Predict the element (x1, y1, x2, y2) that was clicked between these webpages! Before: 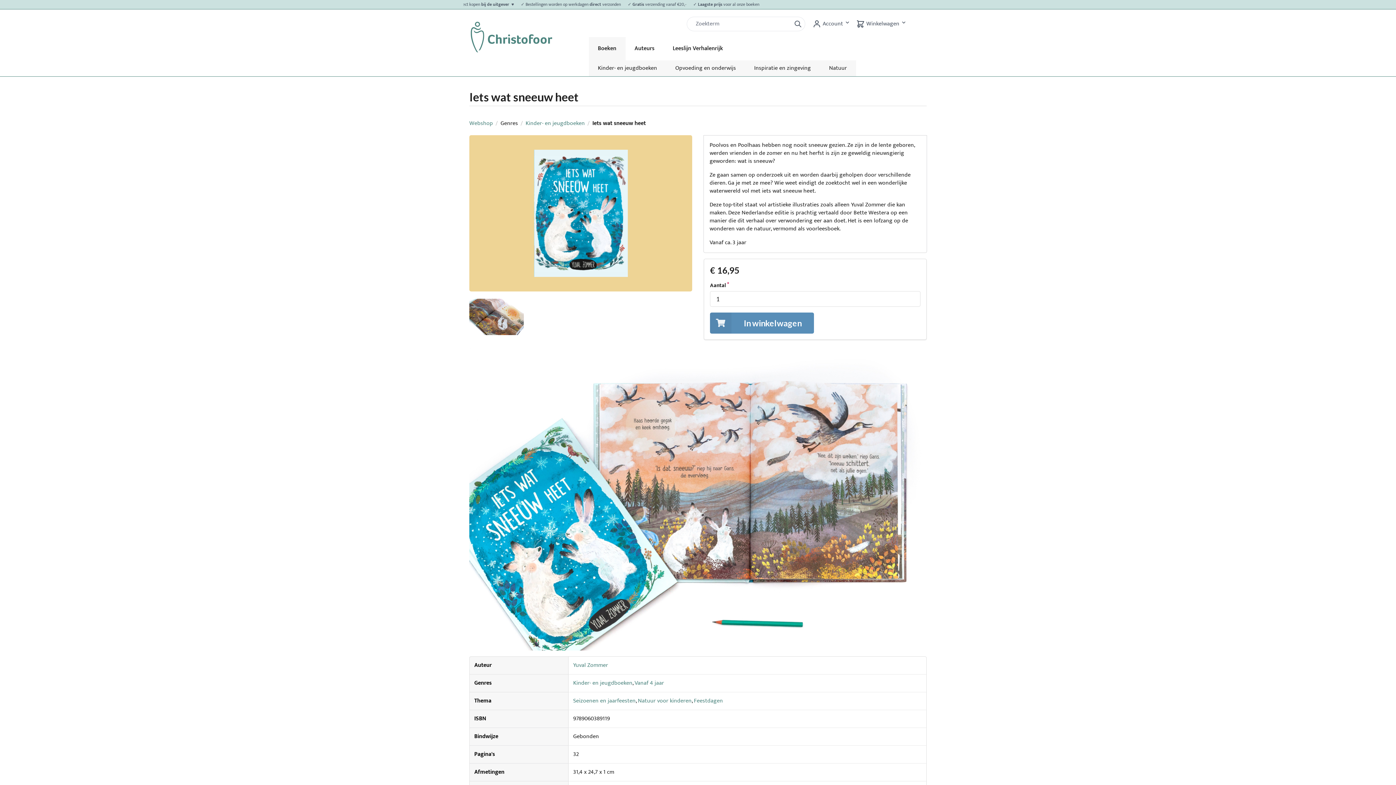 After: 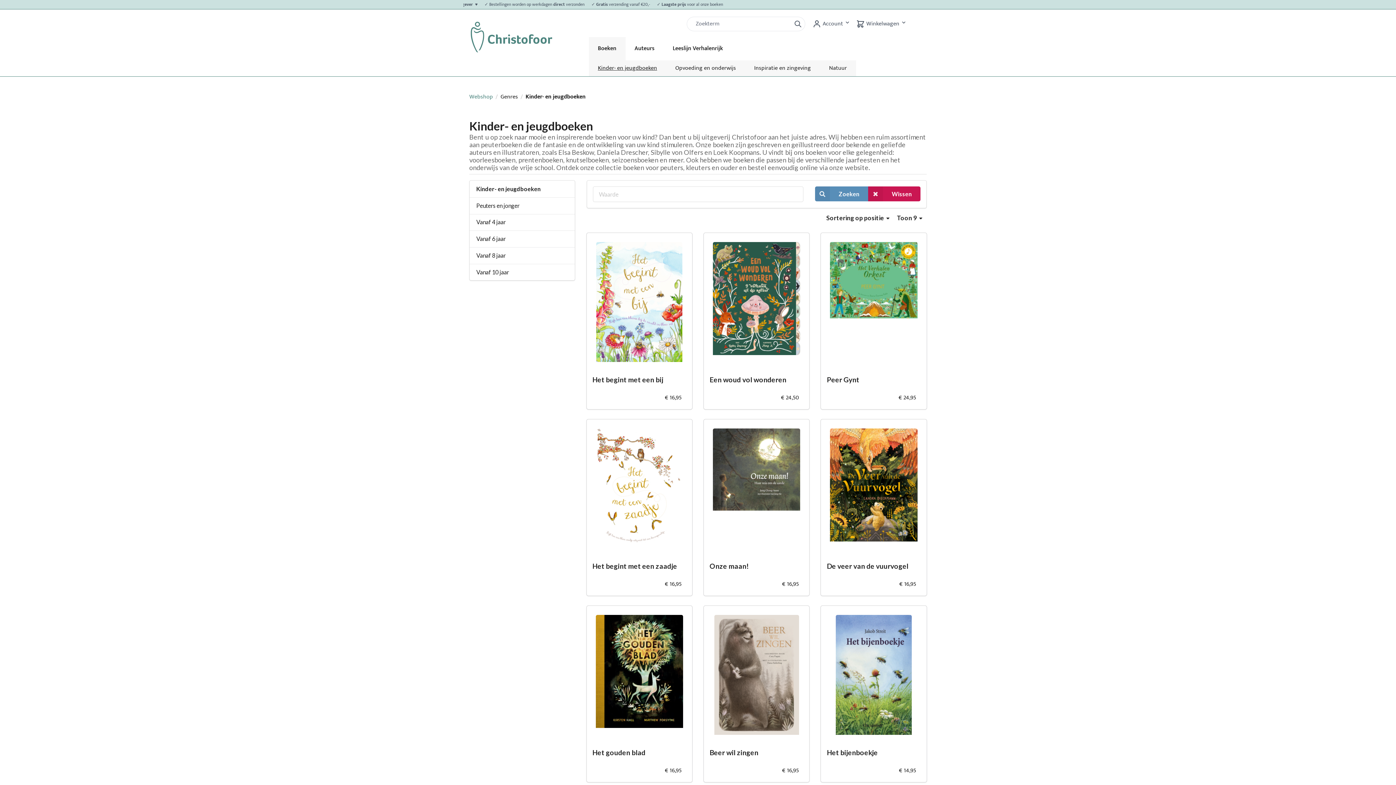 Action: bbox: (588, 37, 625, 60) label: Boeken